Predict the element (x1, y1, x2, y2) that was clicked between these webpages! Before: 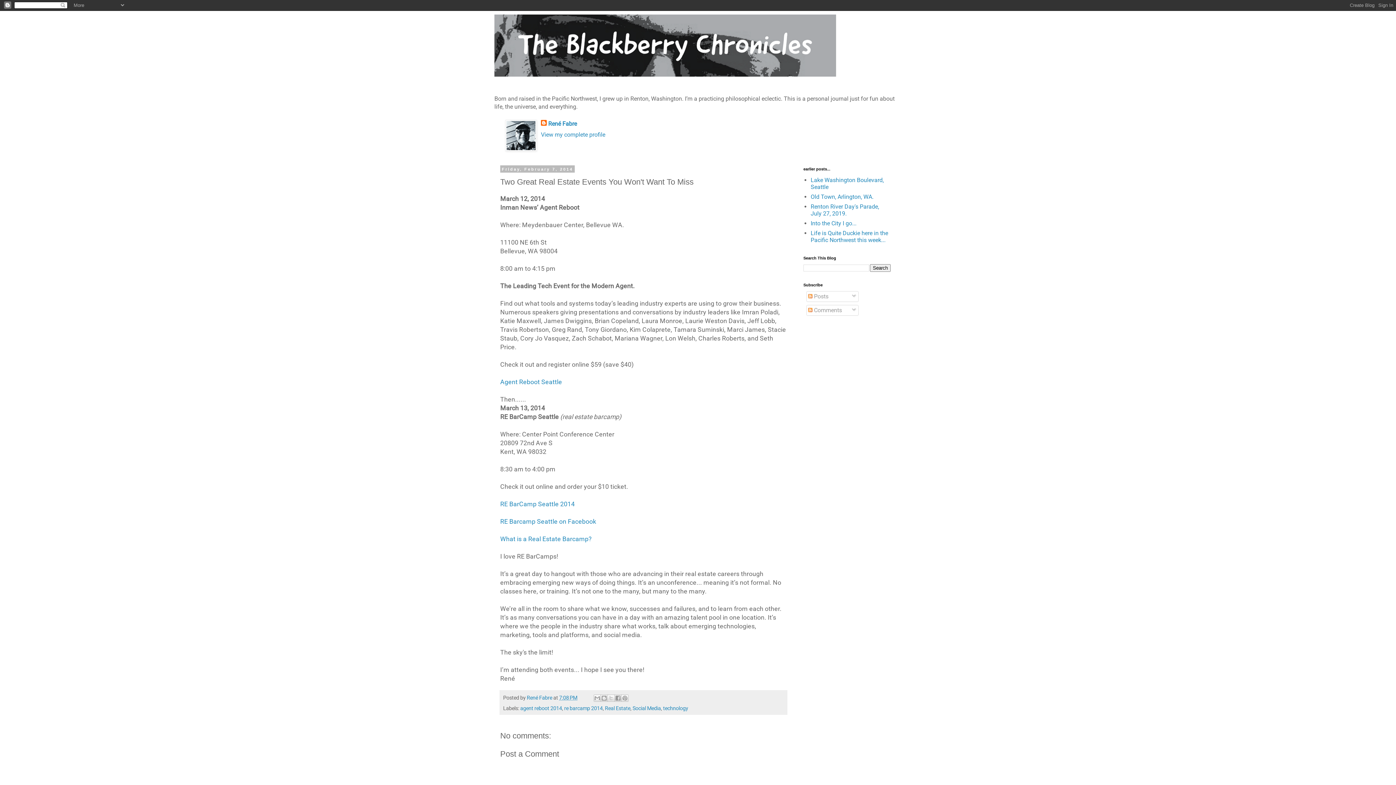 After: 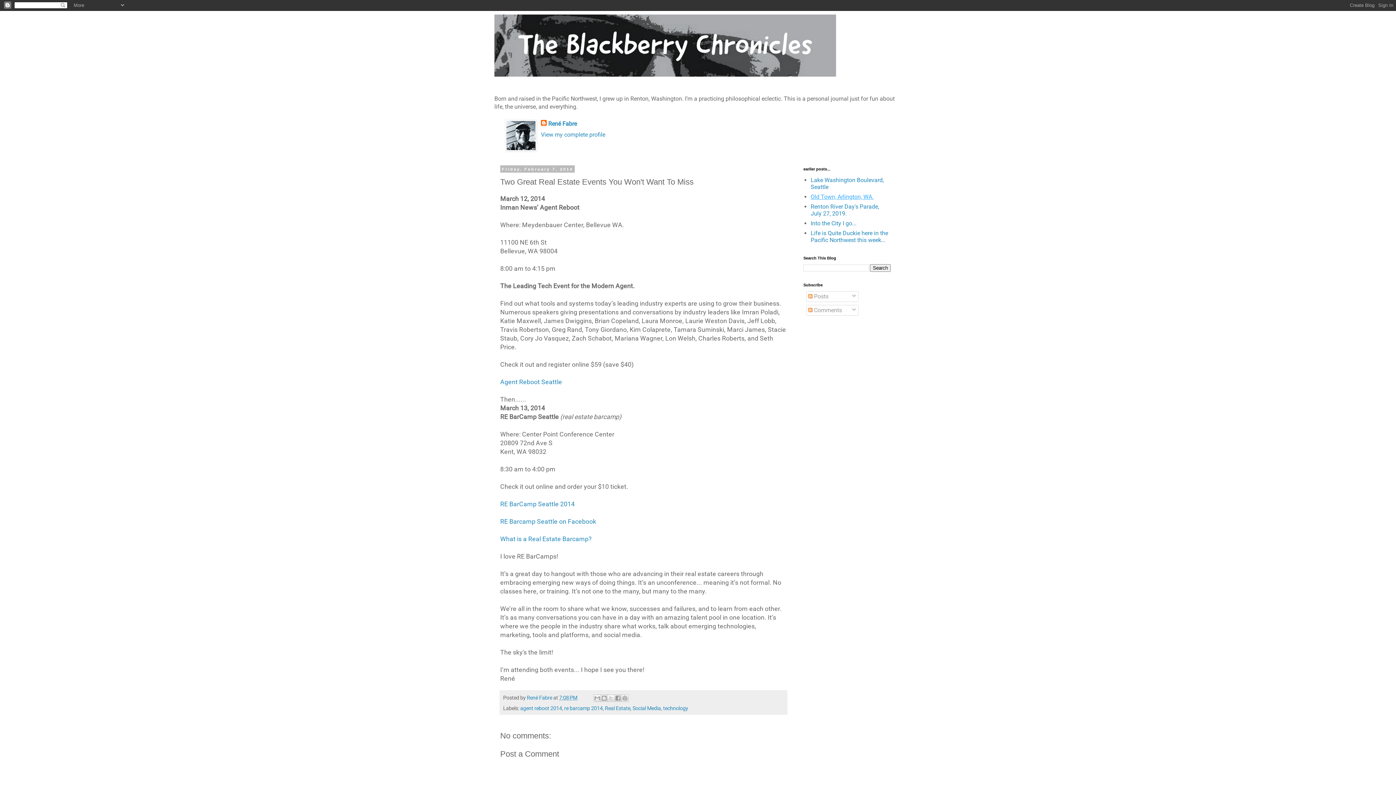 Action: bbox: (810, 193, 873, 200) label: Old Town, Arlington, WA.